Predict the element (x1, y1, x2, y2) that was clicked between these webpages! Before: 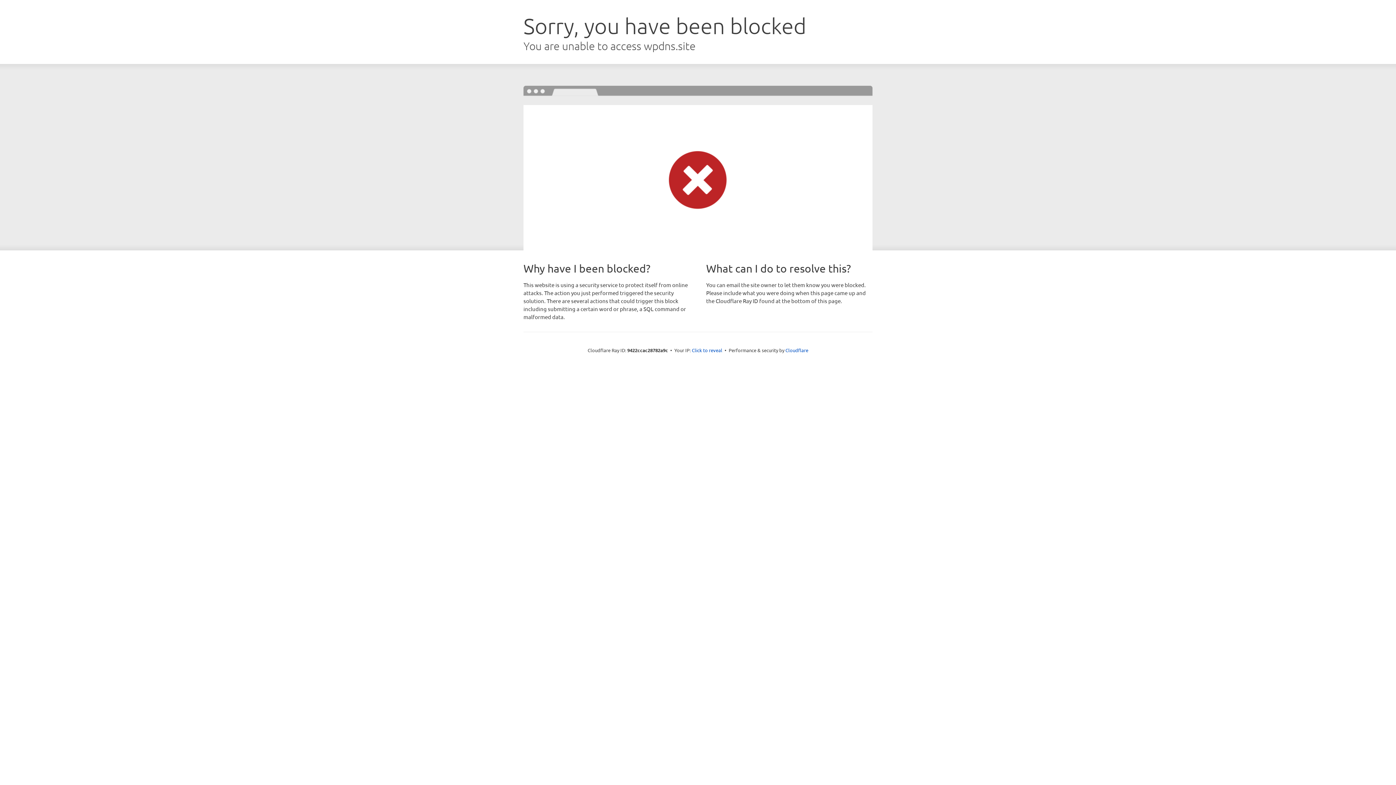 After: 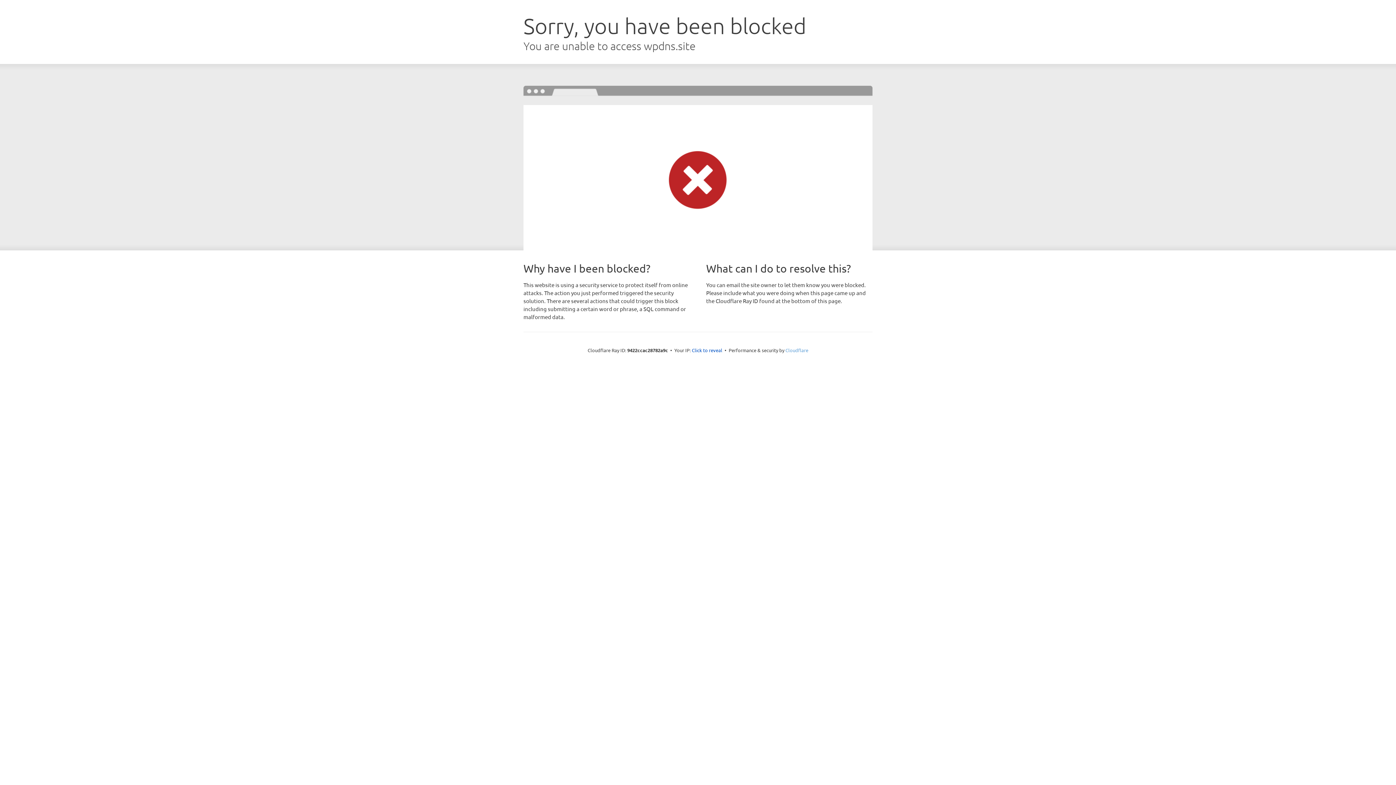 Action: label: Cloudflare bbox: (785, 347, 808, 353)